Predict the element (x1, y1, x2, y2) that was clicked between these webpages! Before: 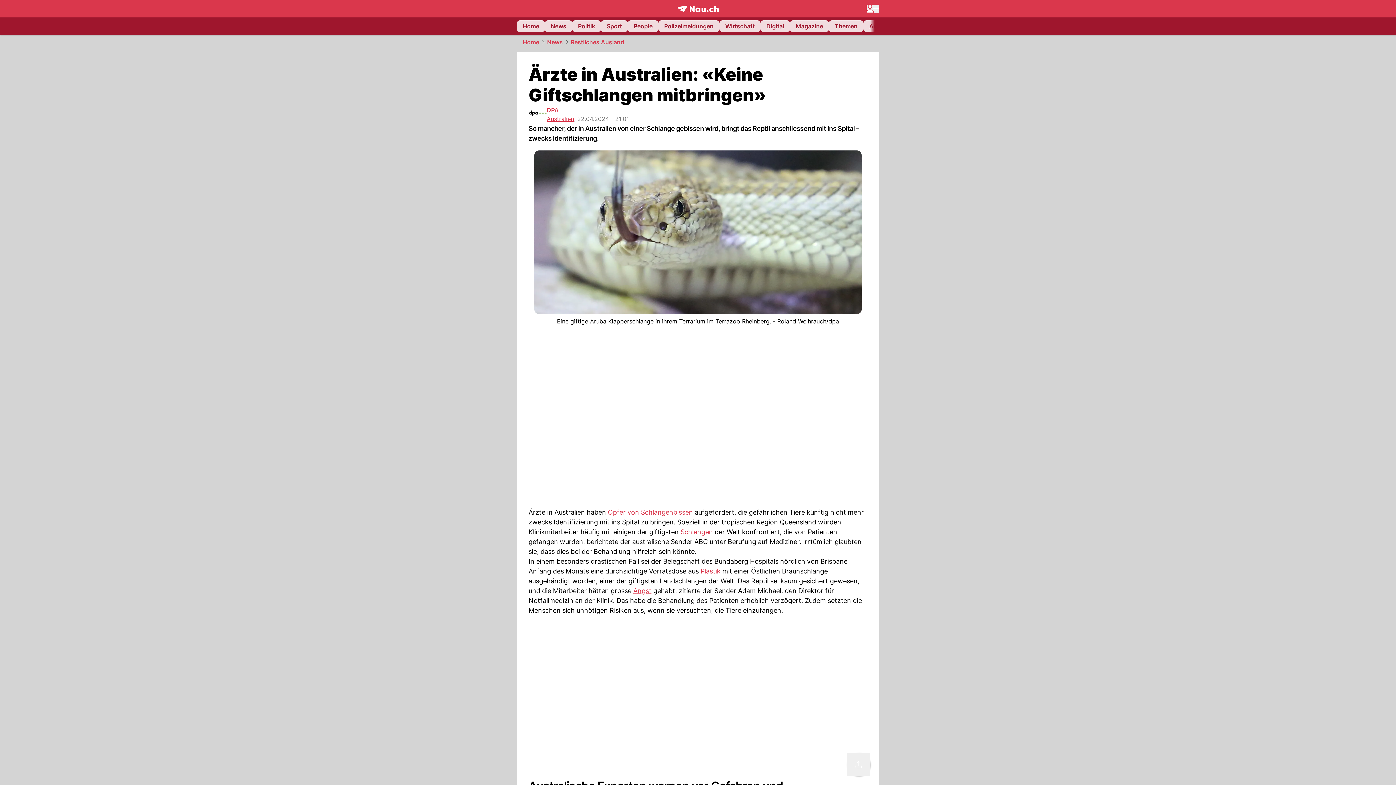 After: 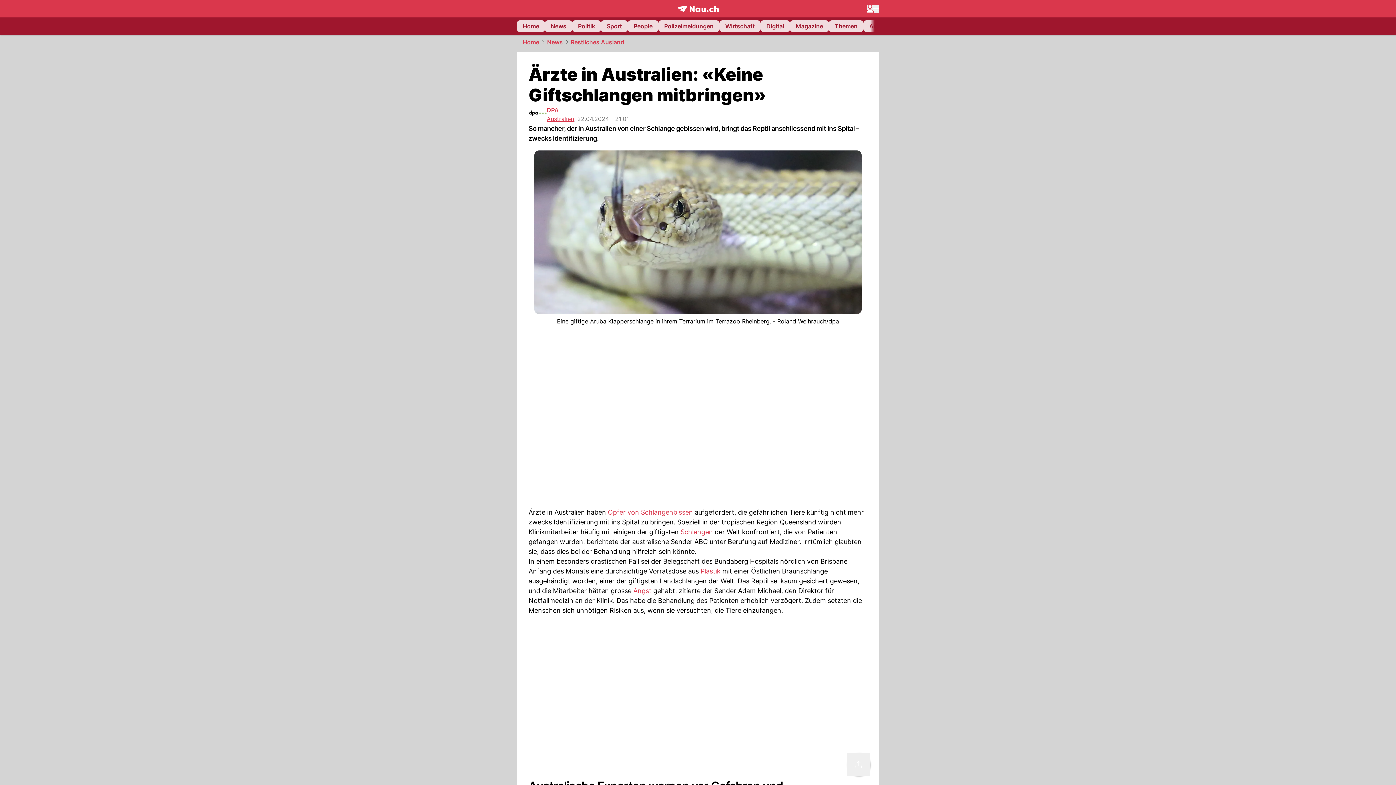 Action: bbox: (633, 587, 651, 594) label: Angst